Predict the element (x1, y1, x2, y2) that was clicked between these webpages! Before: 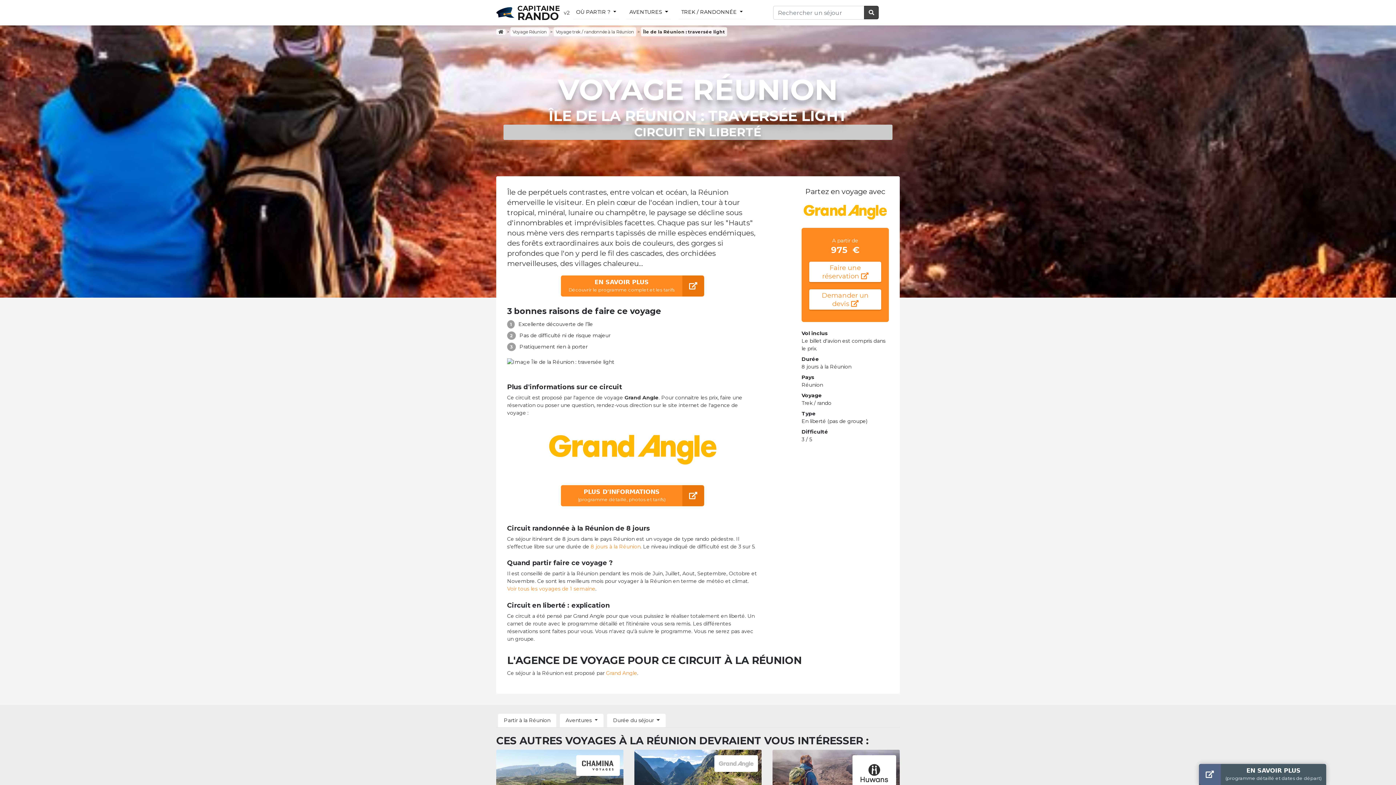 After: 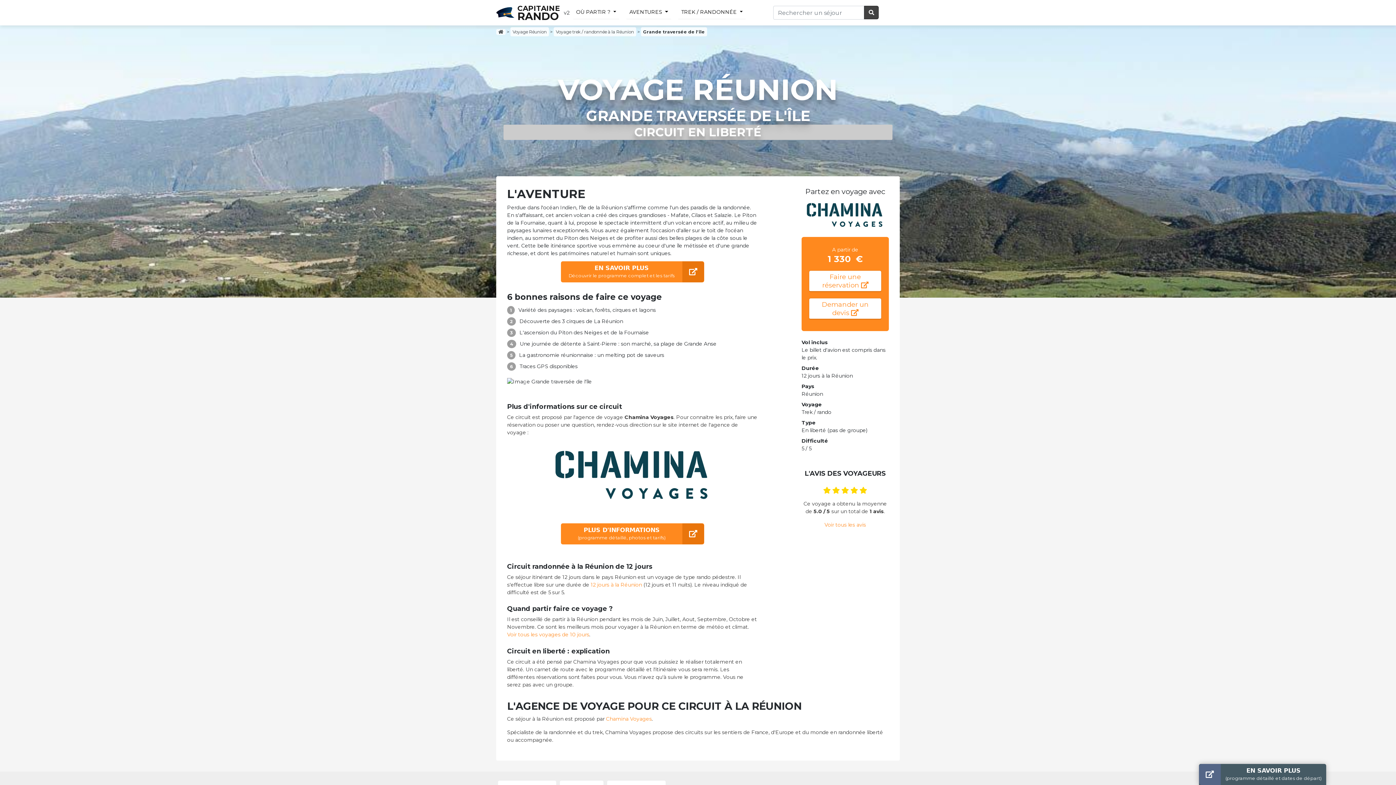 Action: bbox: (496, 750, 623, 793)